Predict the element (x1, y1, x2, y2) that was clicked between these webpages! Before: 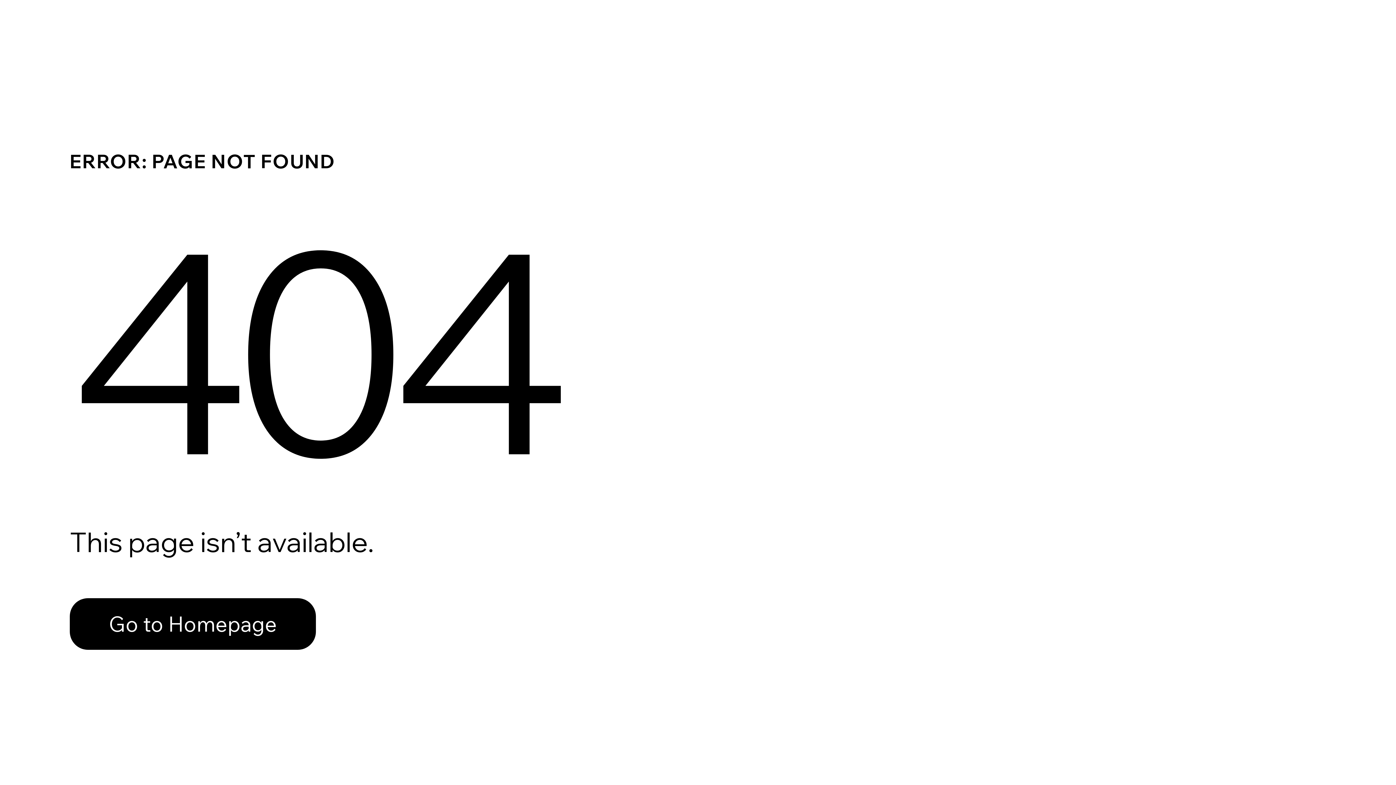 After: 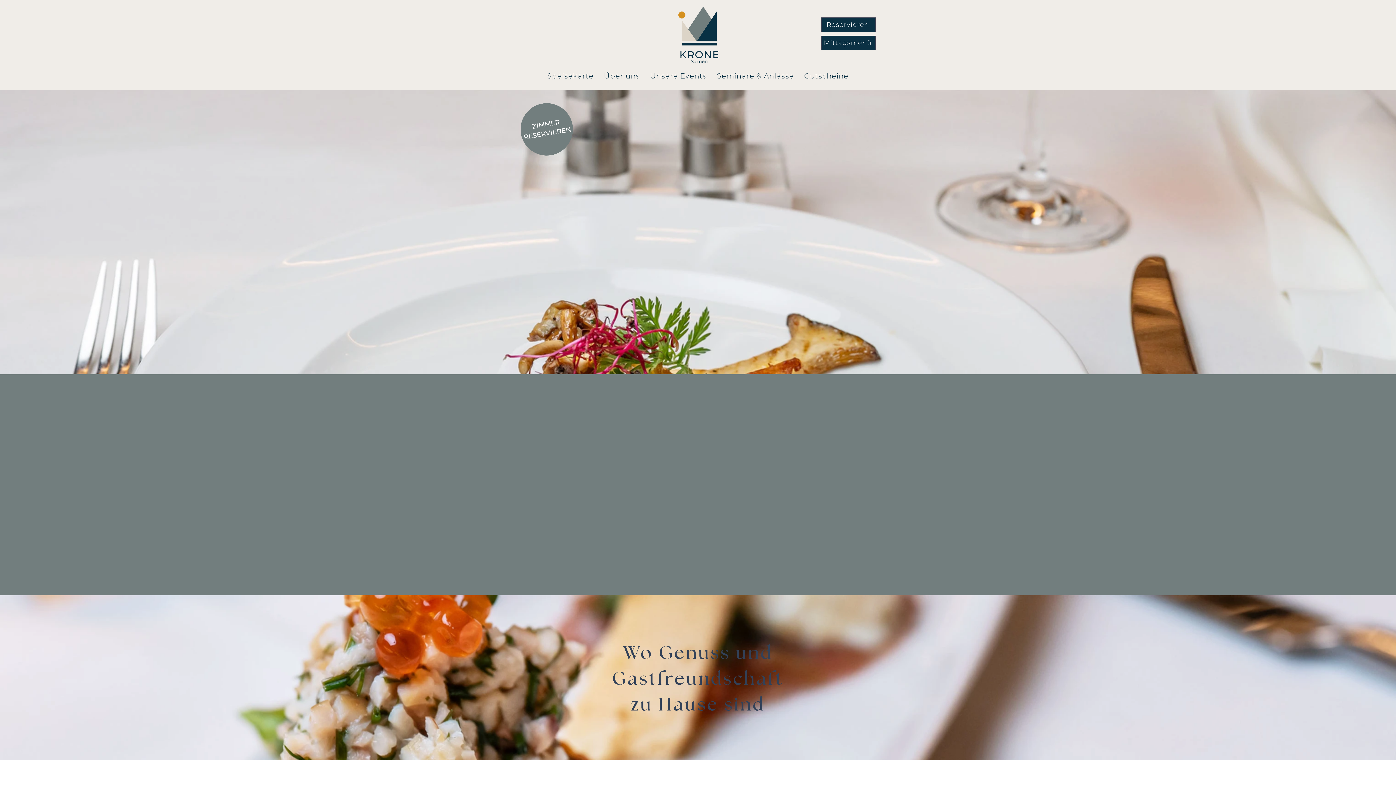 Action: label: Go to Homepage bbox: (69, 582, 768, 659)